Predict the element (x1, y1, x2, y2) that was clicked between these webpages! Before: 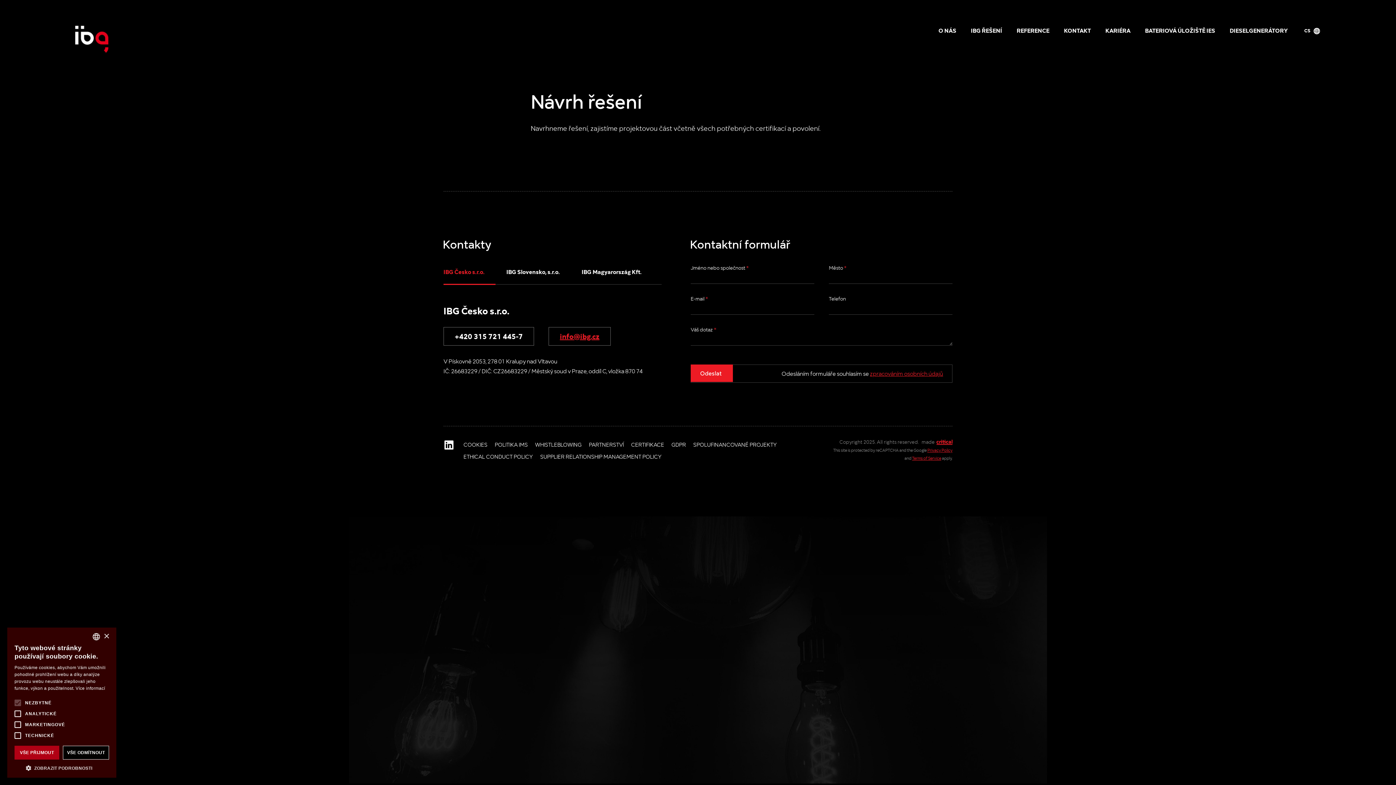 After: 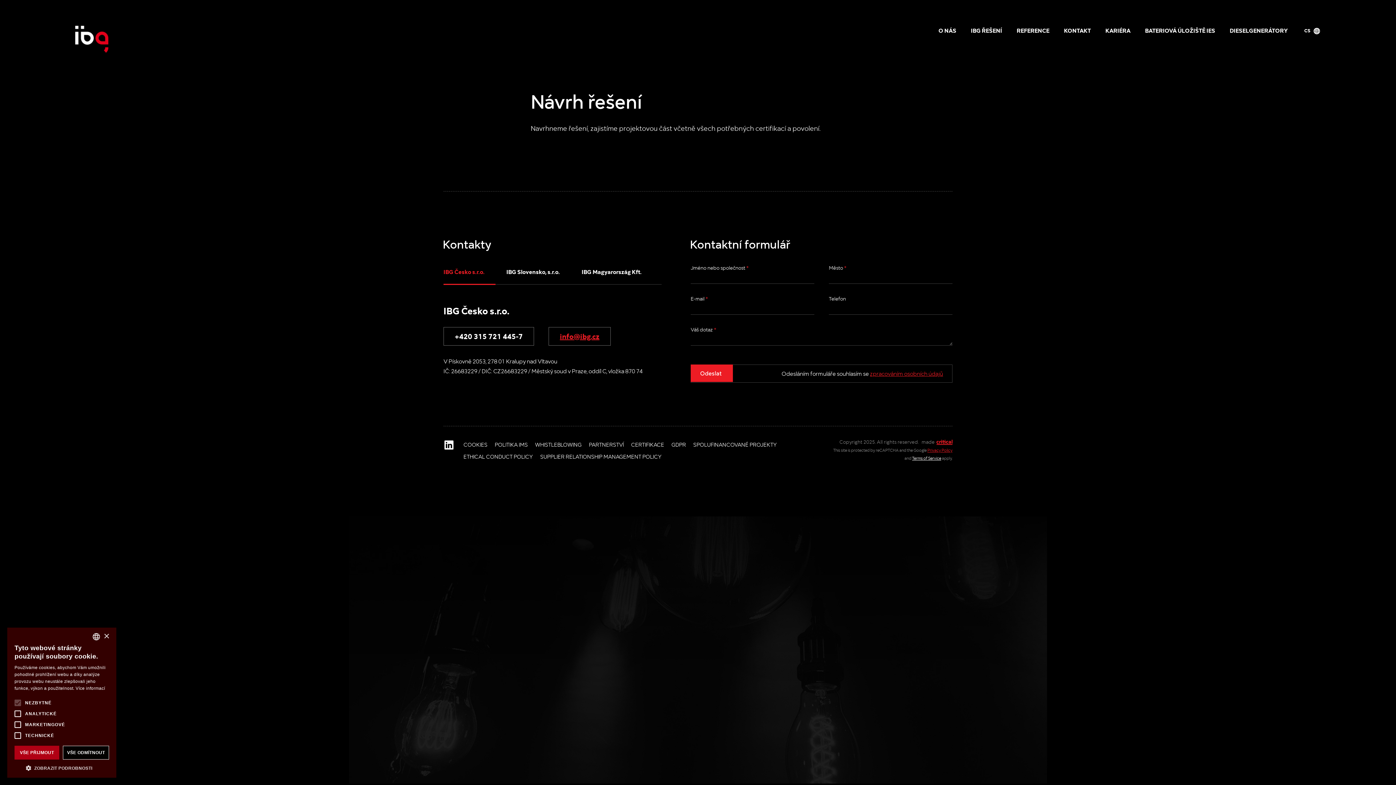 Action: bbox: (912, 455, 941, 461) label: Terms of Service